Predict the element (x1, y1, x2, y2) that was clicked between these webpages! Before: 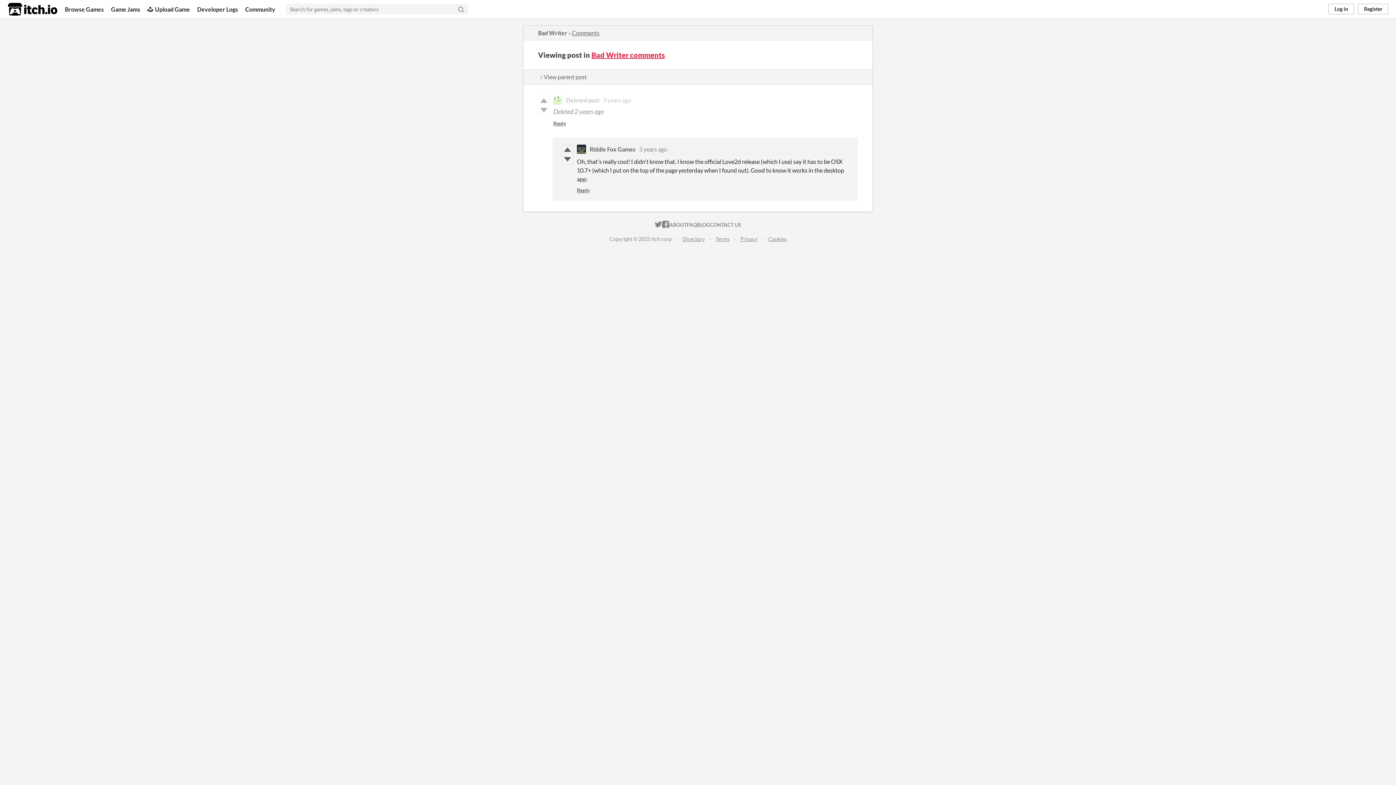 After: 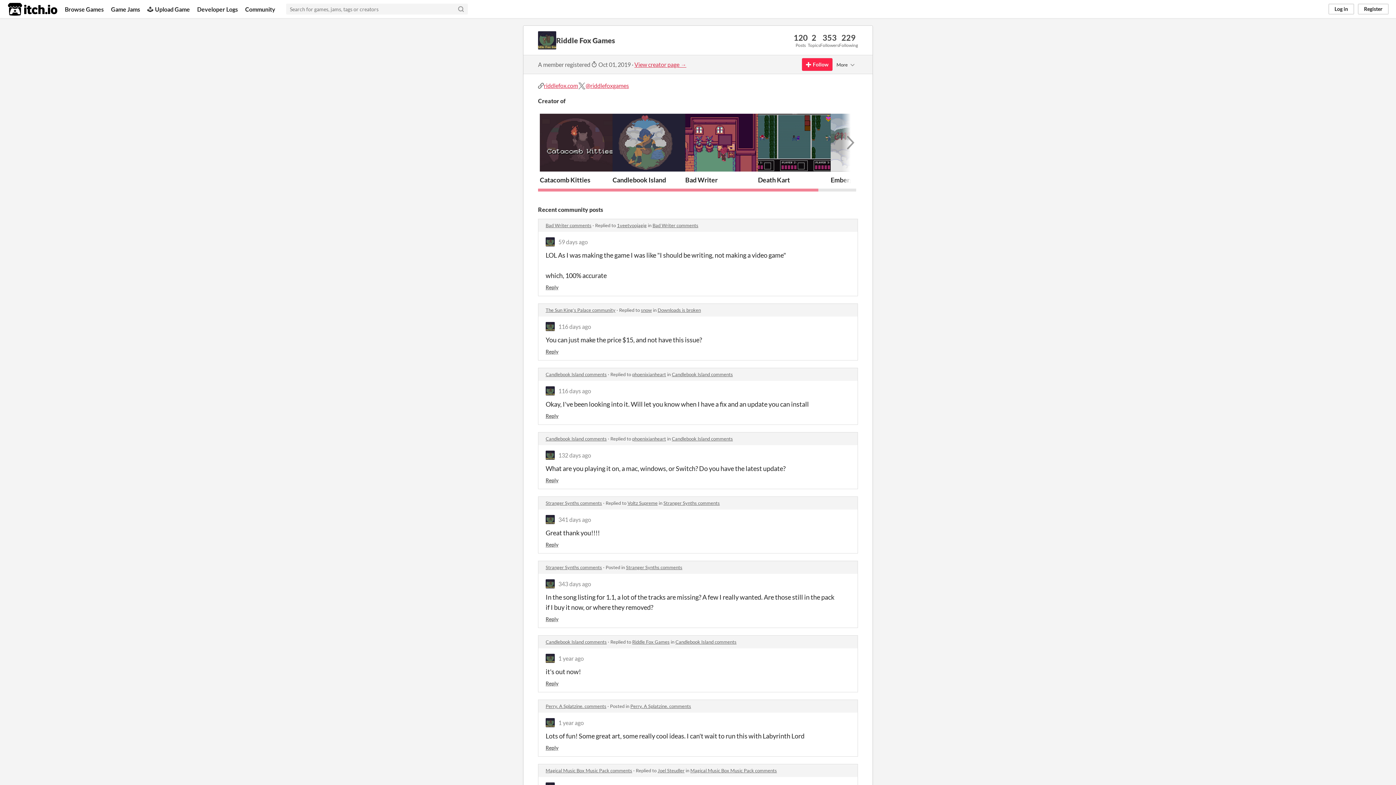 Action: bbox: (577, 144, 586, 153)